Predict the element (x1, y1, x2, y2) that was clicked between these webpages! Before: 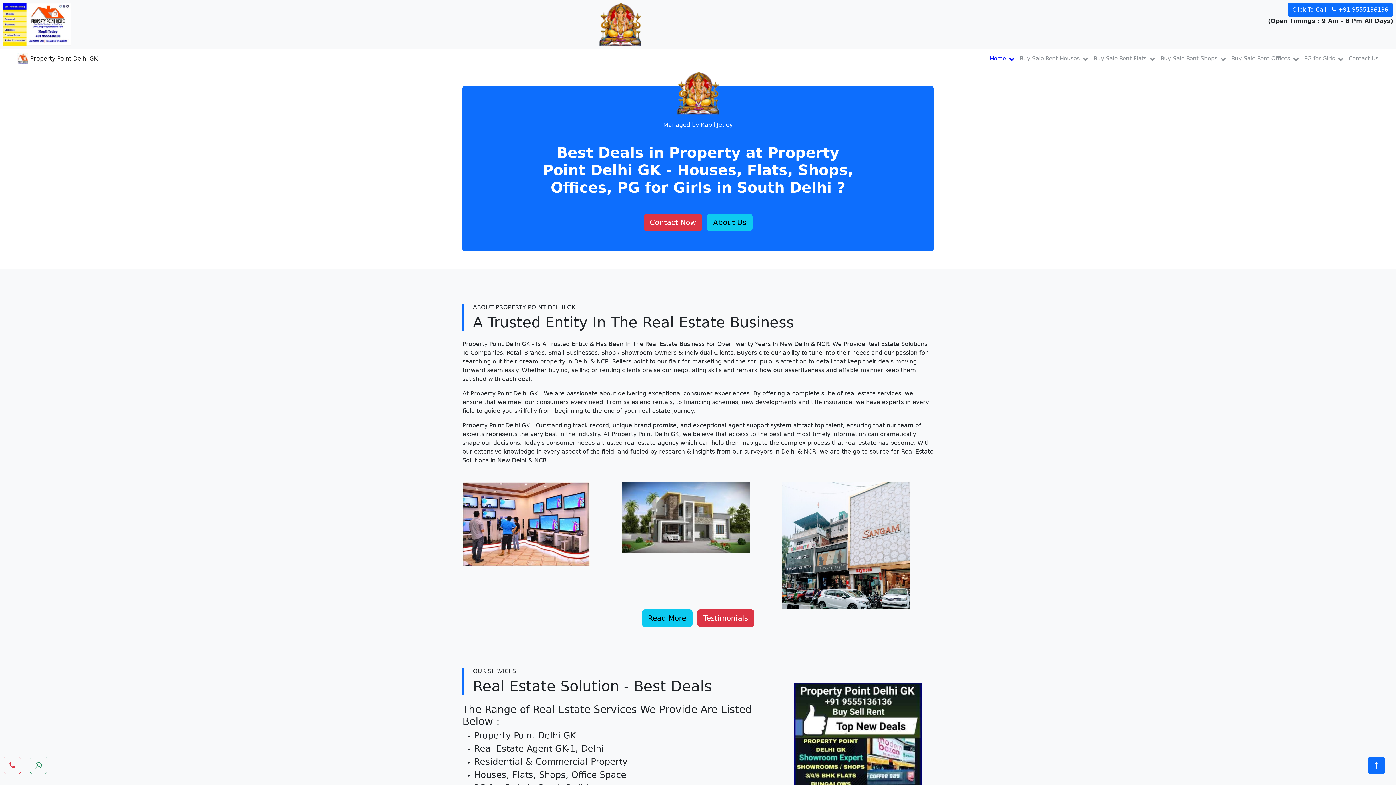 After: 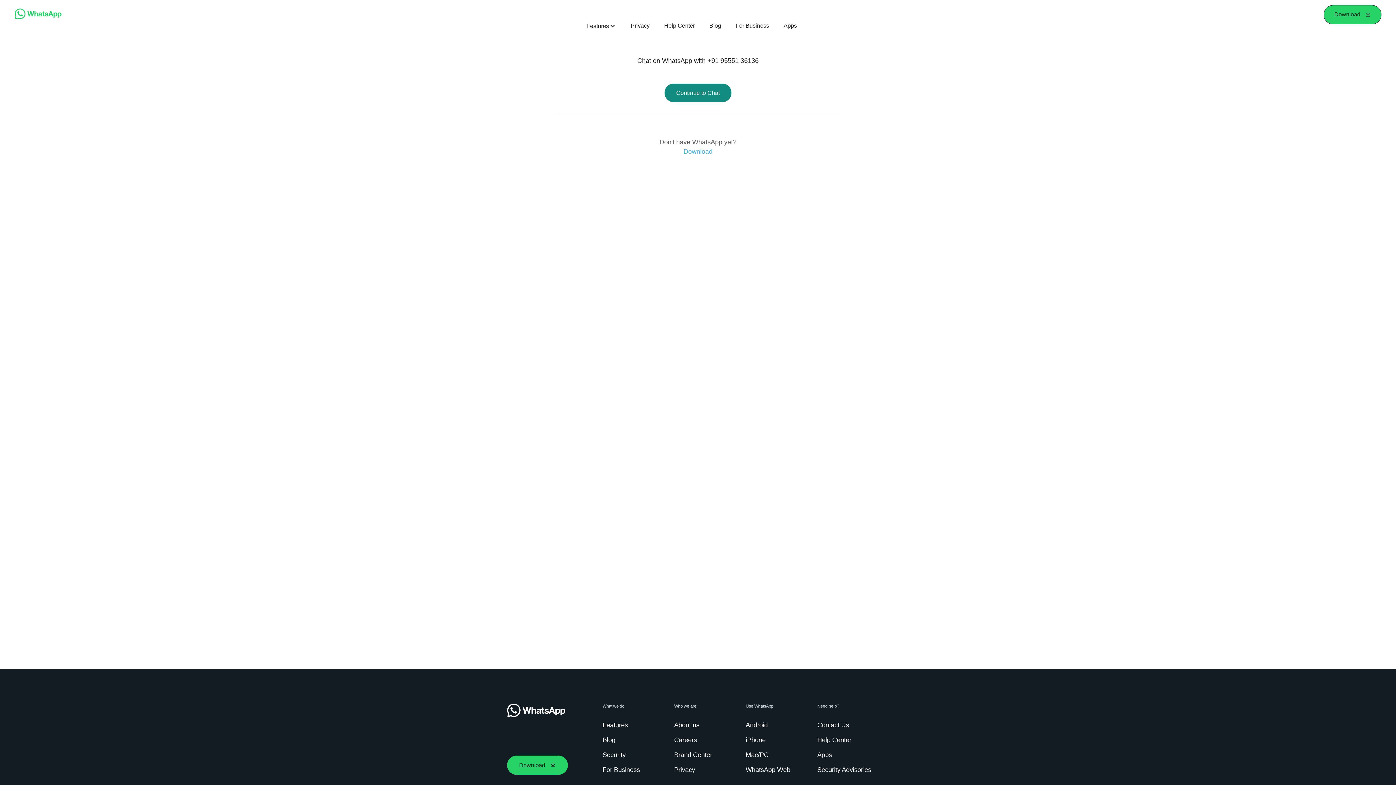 Action: bbox: (29, 757, 47, 774)